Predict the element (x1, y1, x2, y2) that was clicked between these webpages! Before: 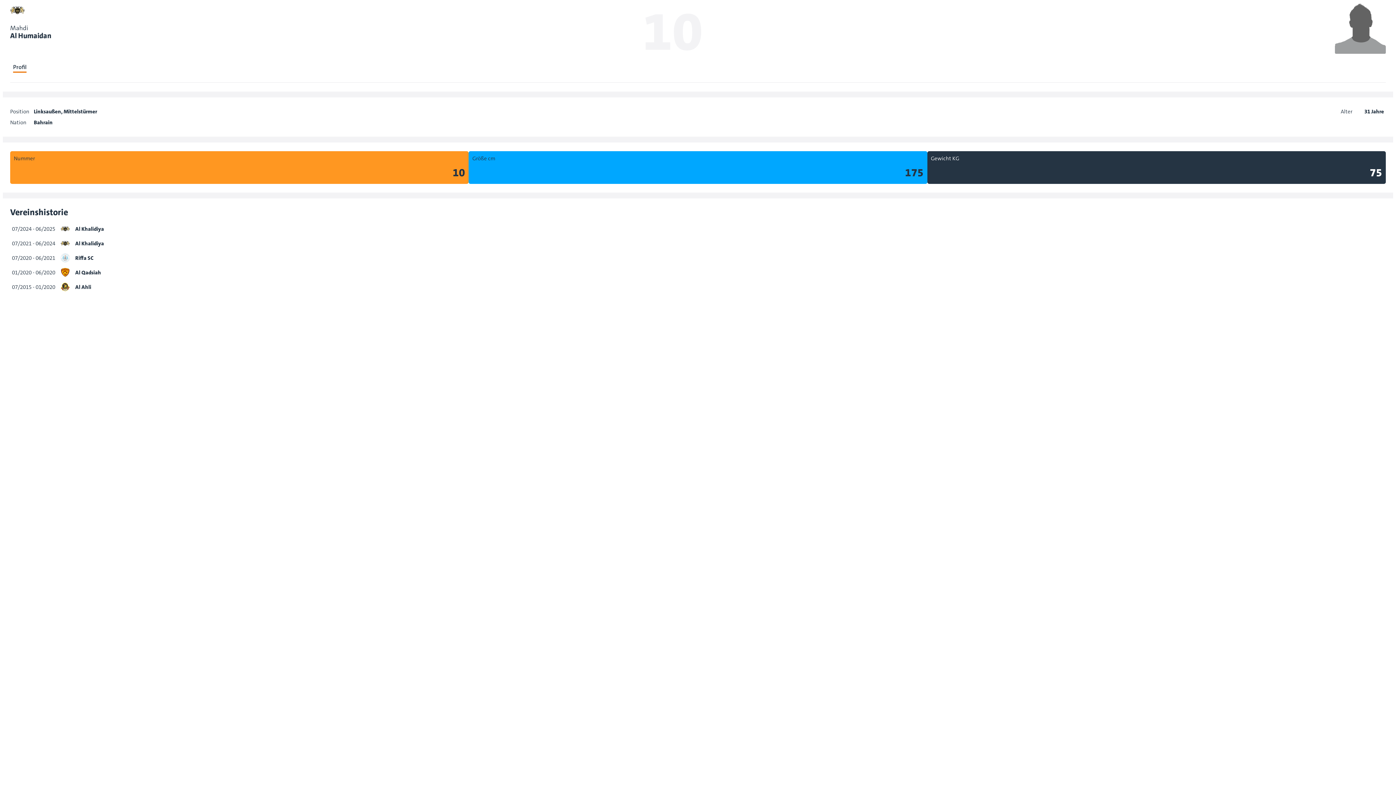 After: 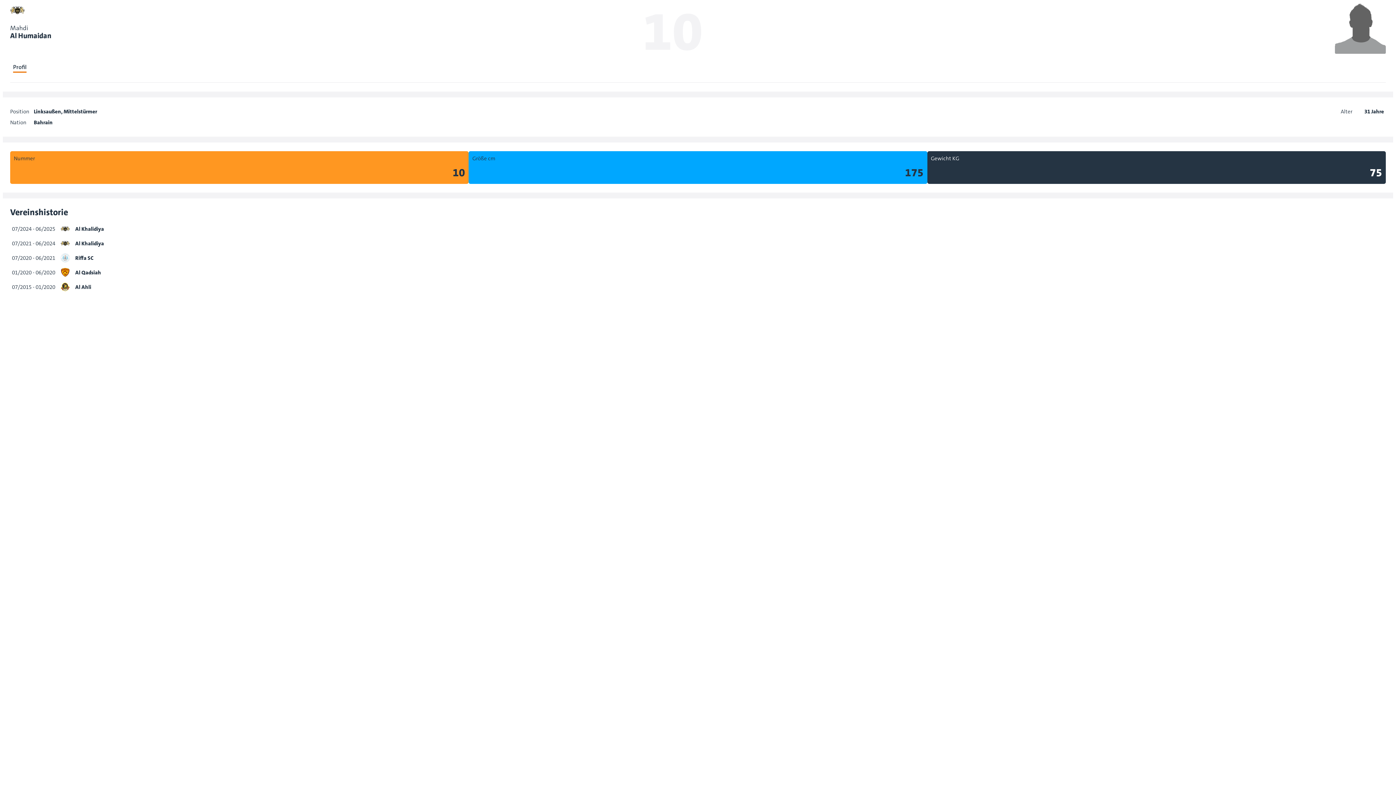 Action: bbox: (13, 62, 26, 72) label: Profil